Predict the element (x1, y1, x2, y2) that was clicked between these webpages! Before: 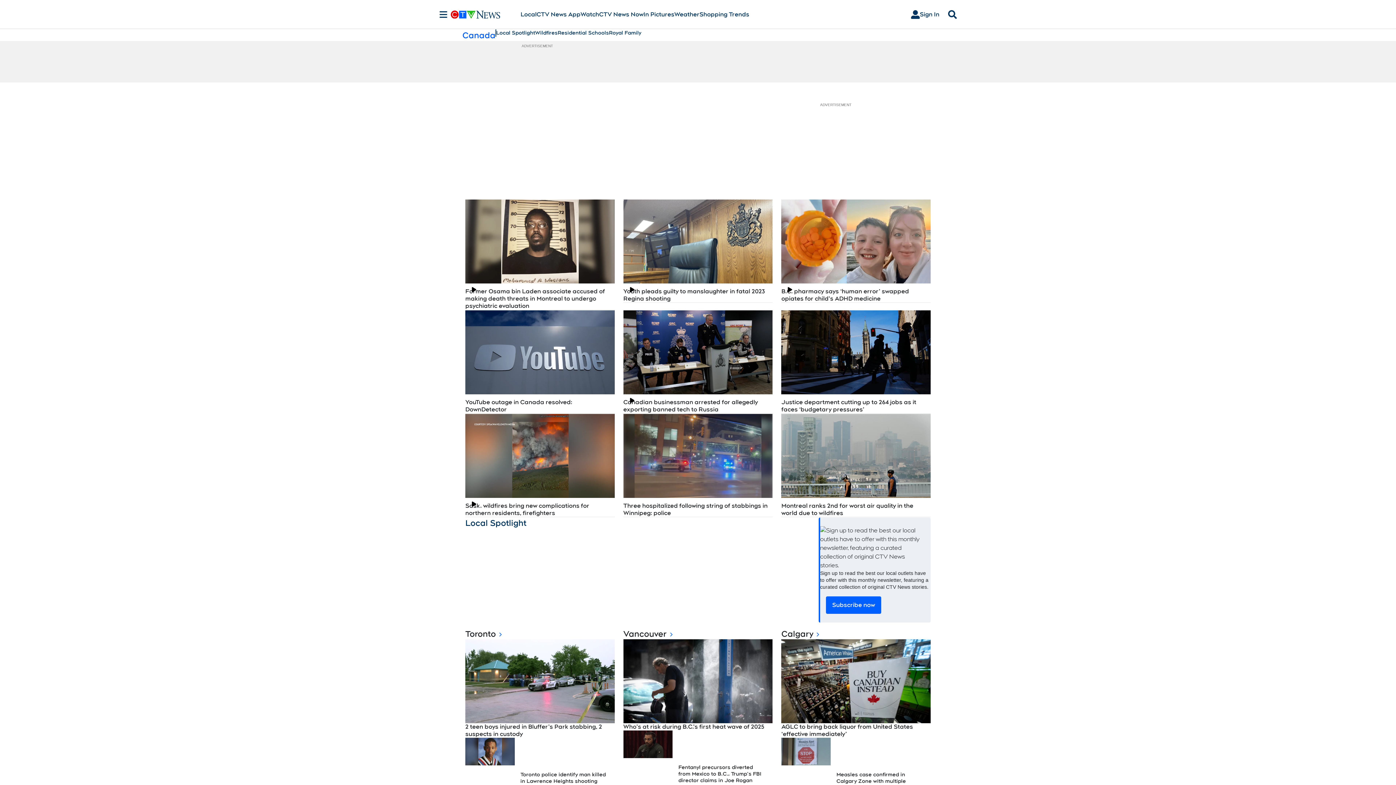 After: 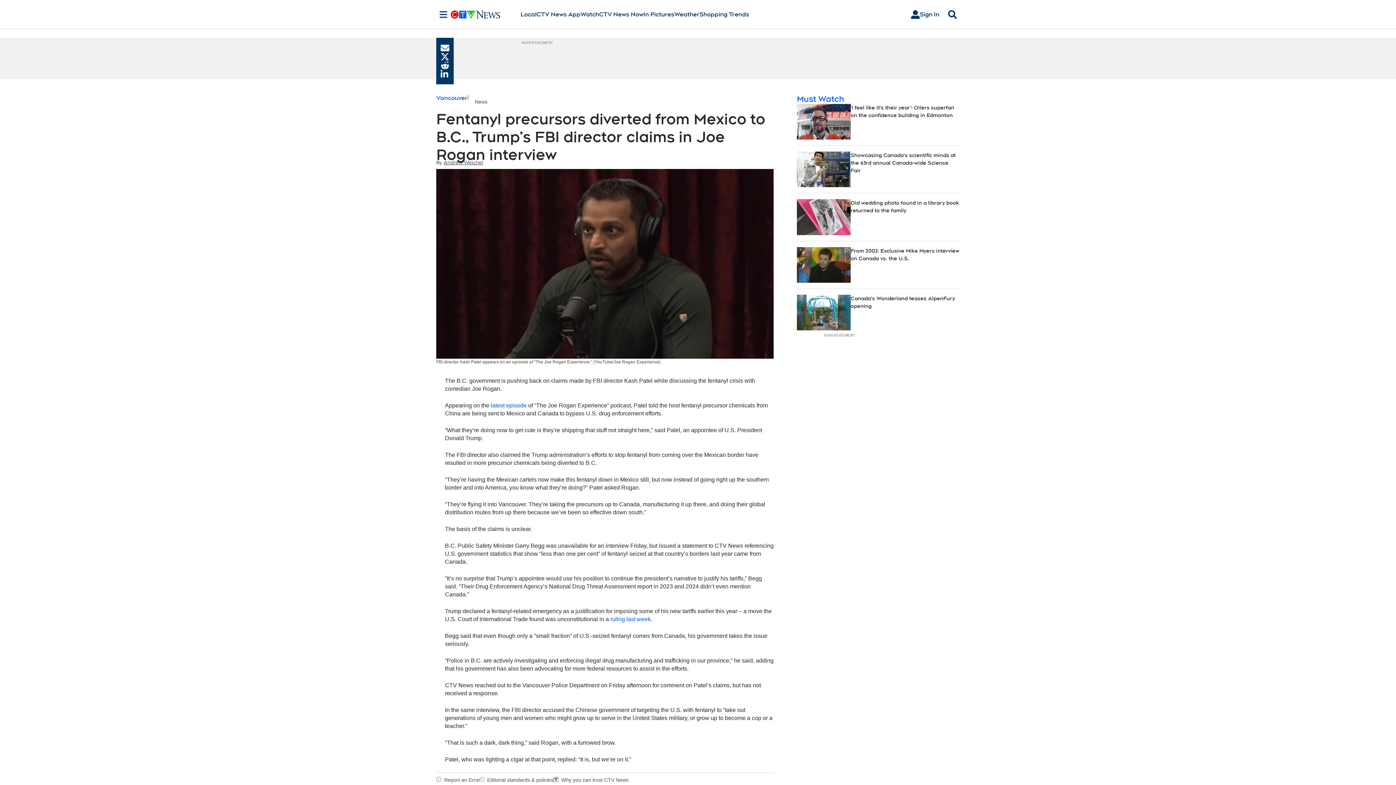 Action: bbox: (623, 730, 672, 758)